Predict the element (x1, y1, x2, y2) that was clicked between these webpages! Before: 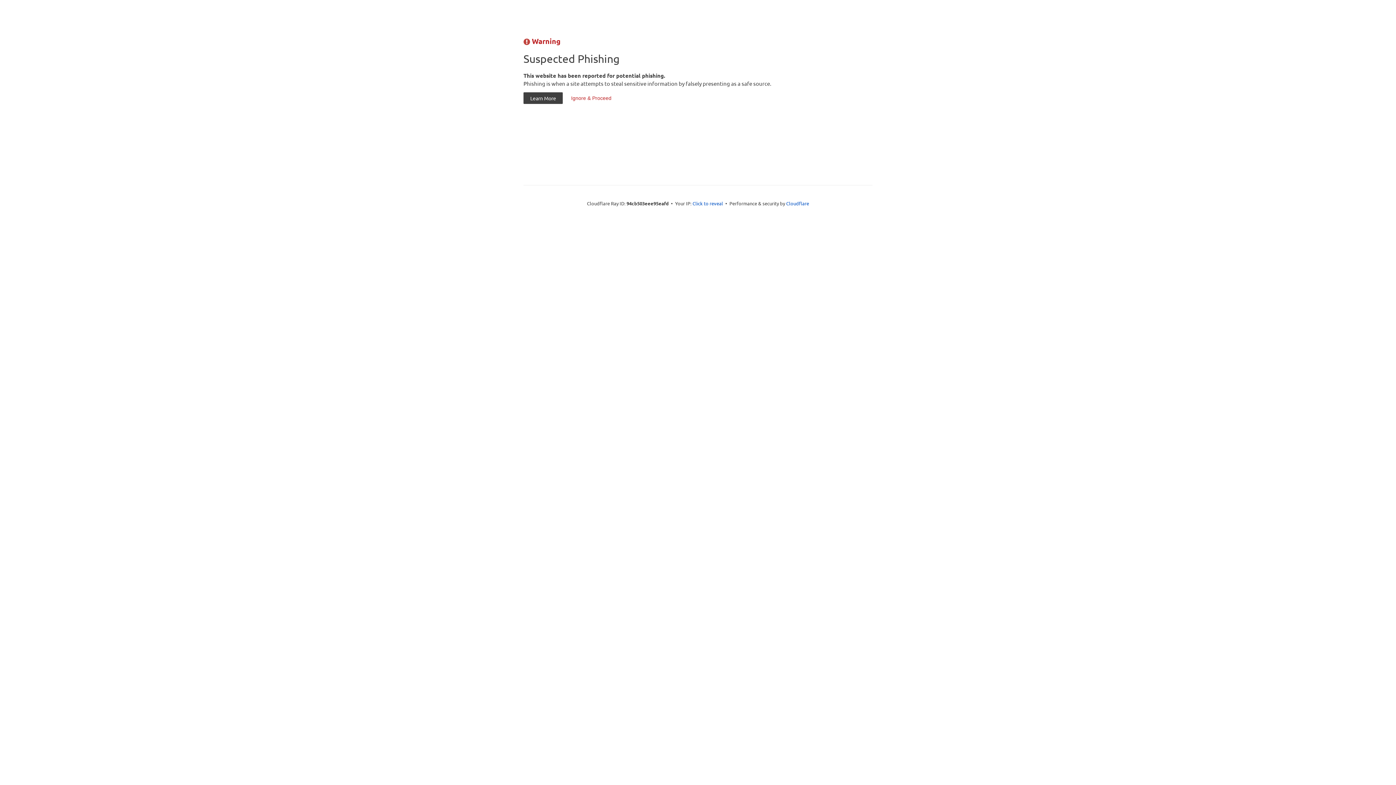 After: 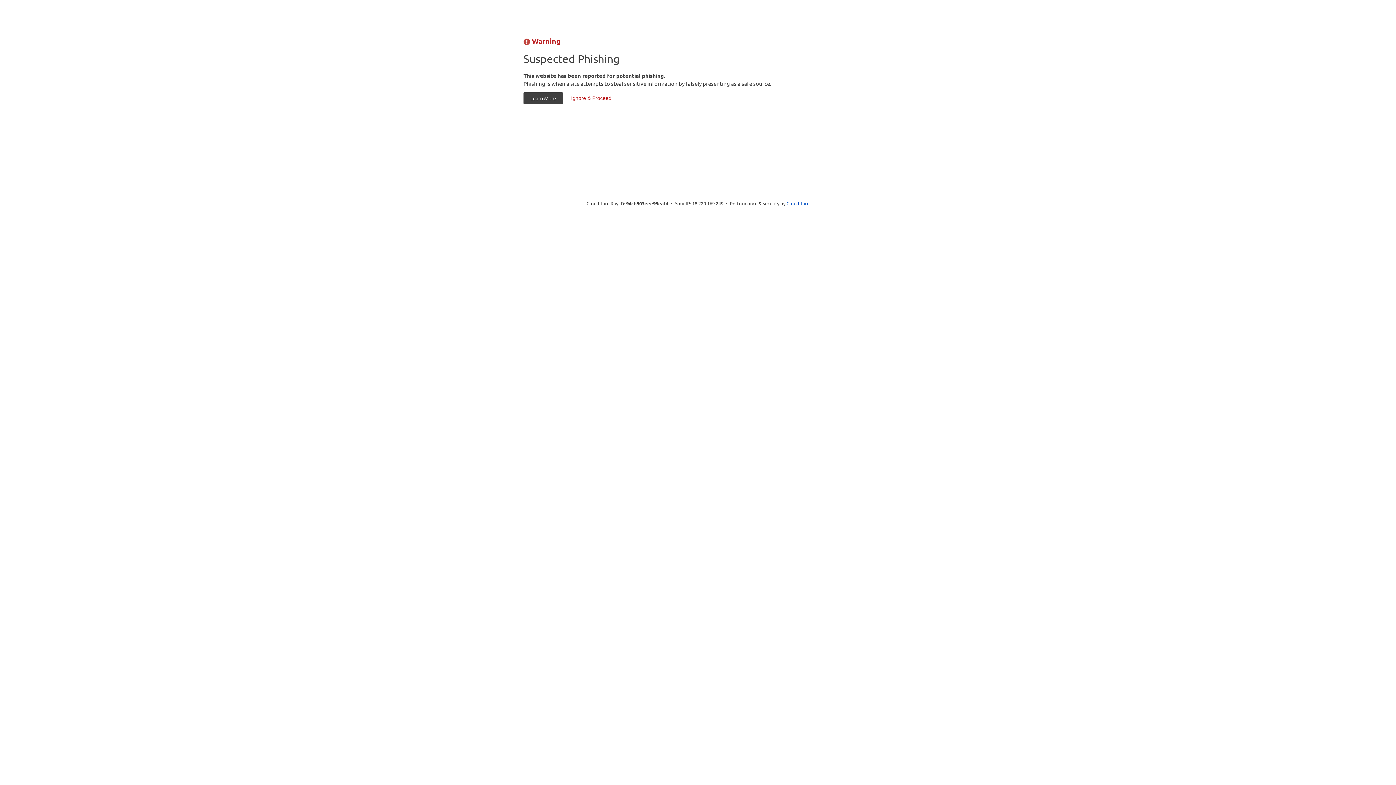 Action: bbox: (692, 199, 723, 206) label: Click to reveal